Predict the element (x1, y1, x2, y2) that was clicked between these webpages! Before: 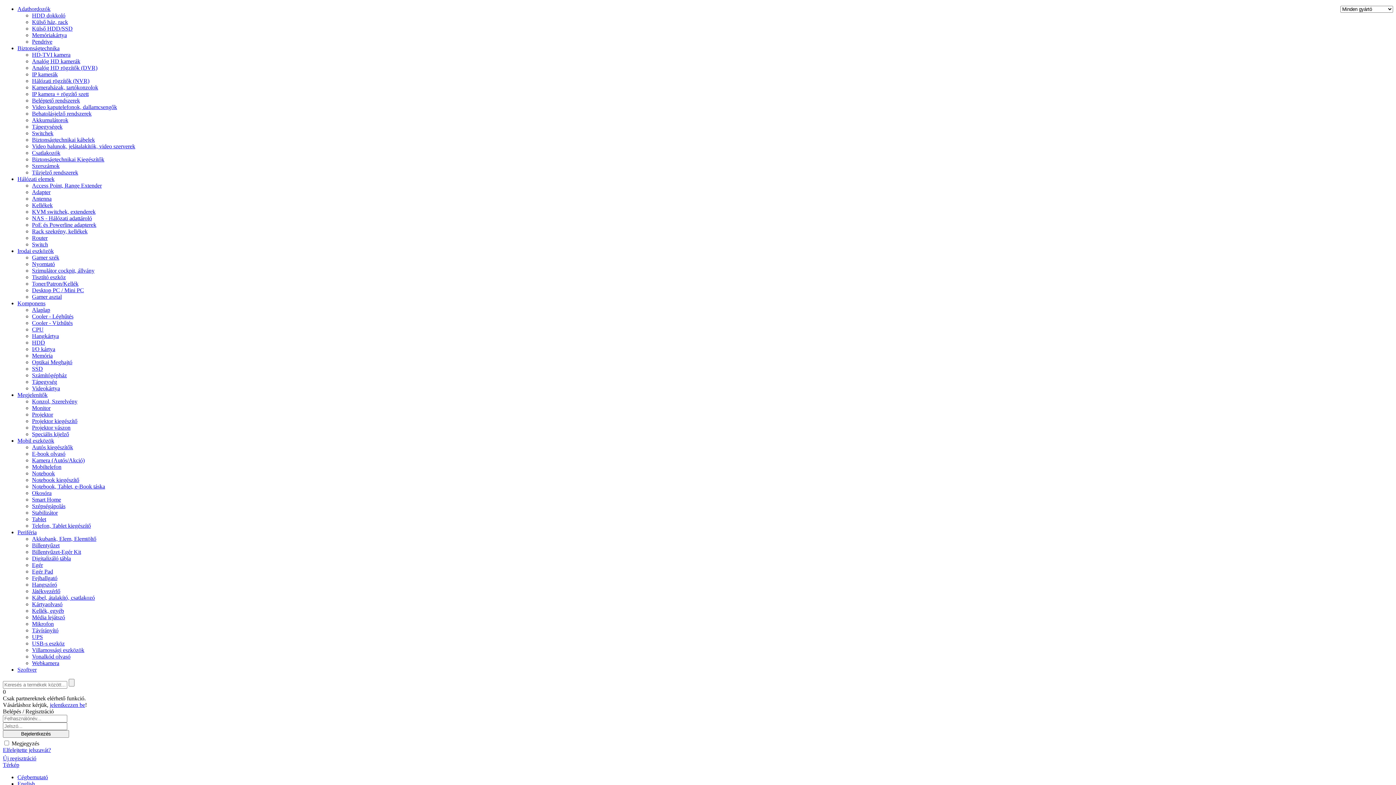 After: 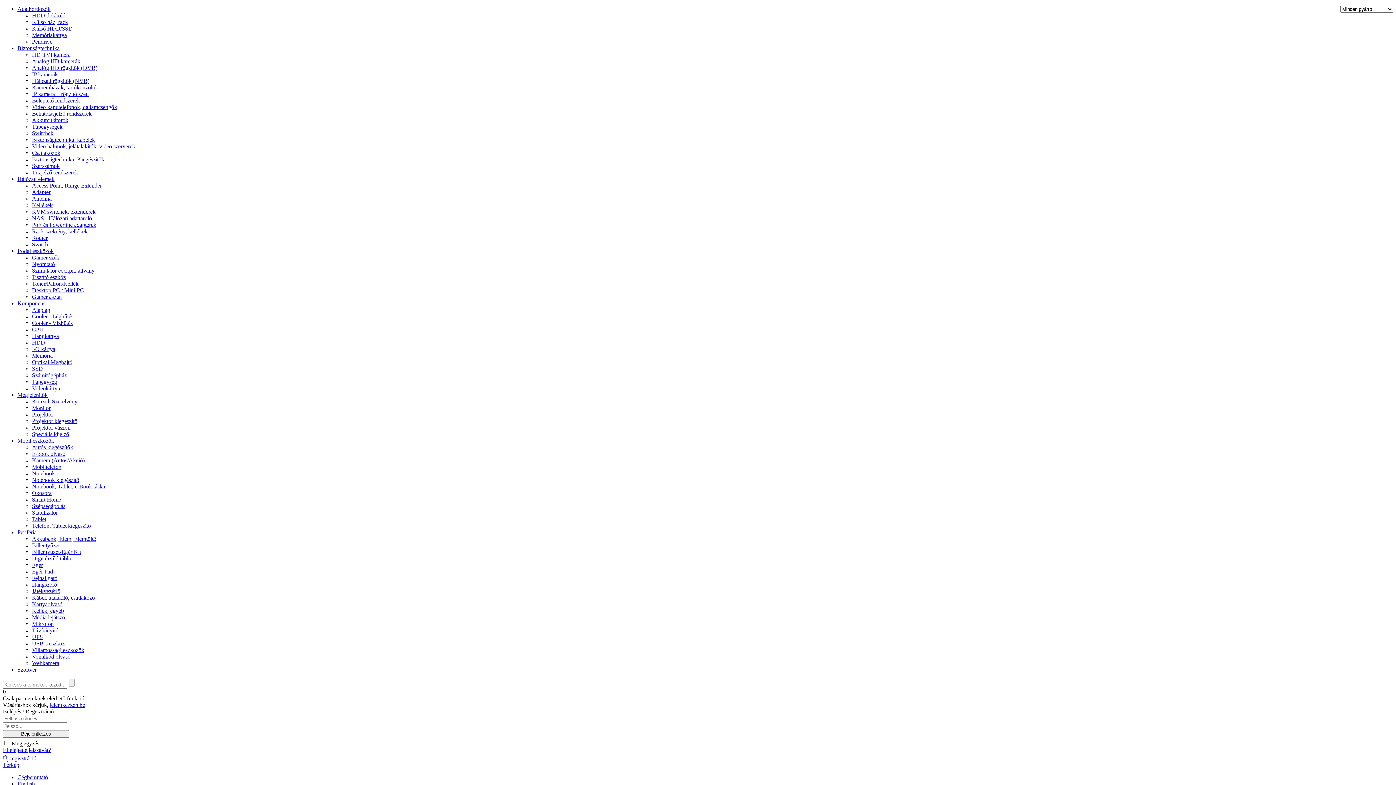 Action: label: Tablet bbox: (32, 516, 46, 522)